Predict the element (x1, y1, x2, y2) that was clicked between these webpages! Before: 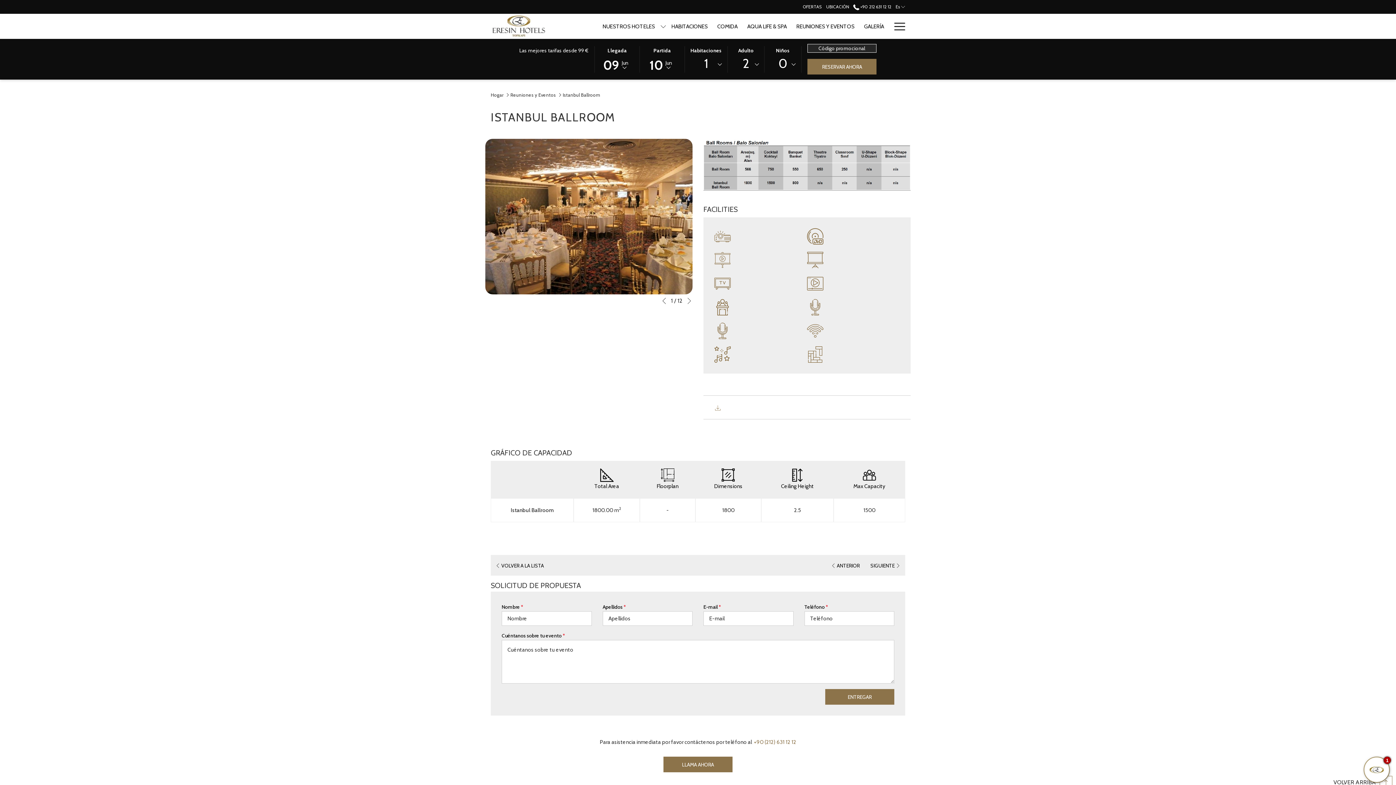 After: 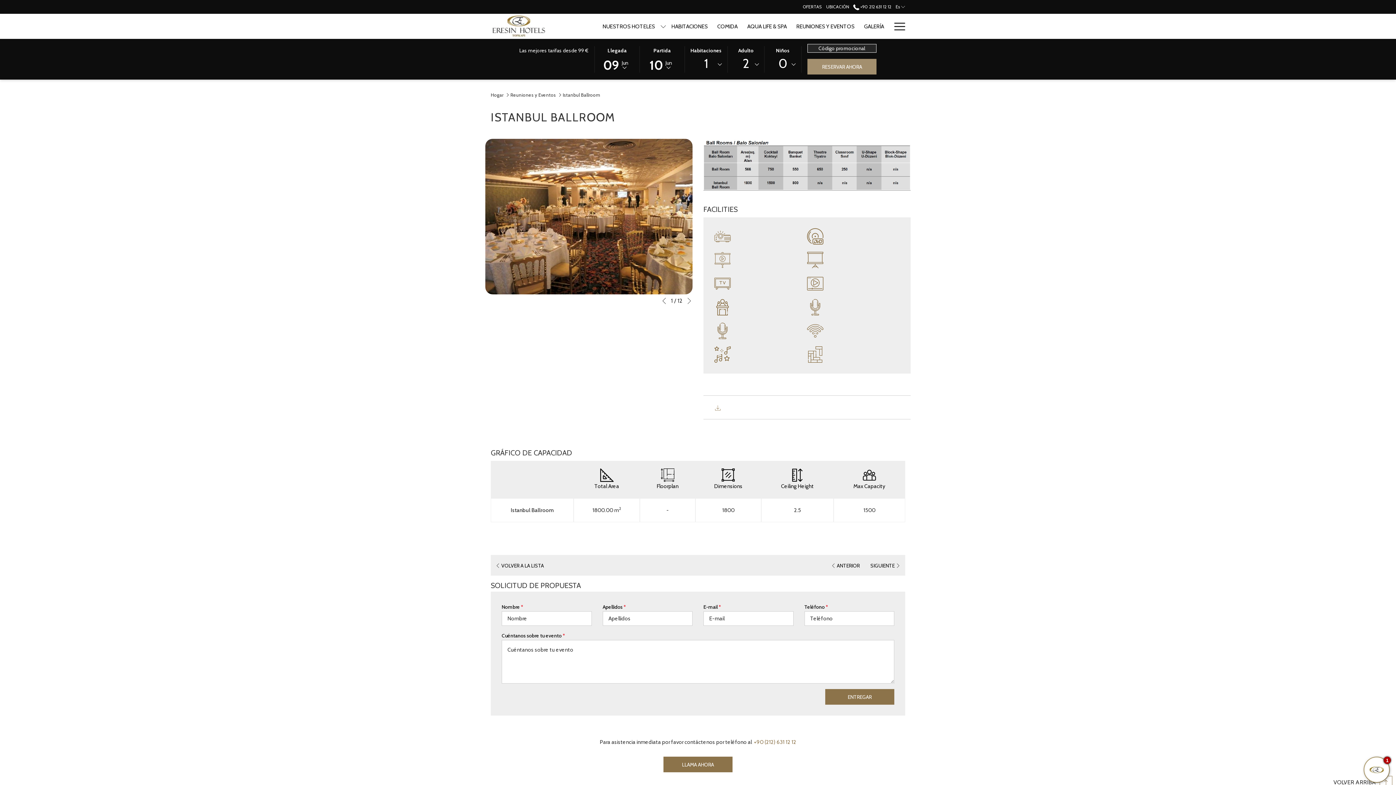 Action: bbox: (807, 58, 876, 74) label: RESERVAR AHORA
ABRE EN UNA NUEVA PESTAÑA